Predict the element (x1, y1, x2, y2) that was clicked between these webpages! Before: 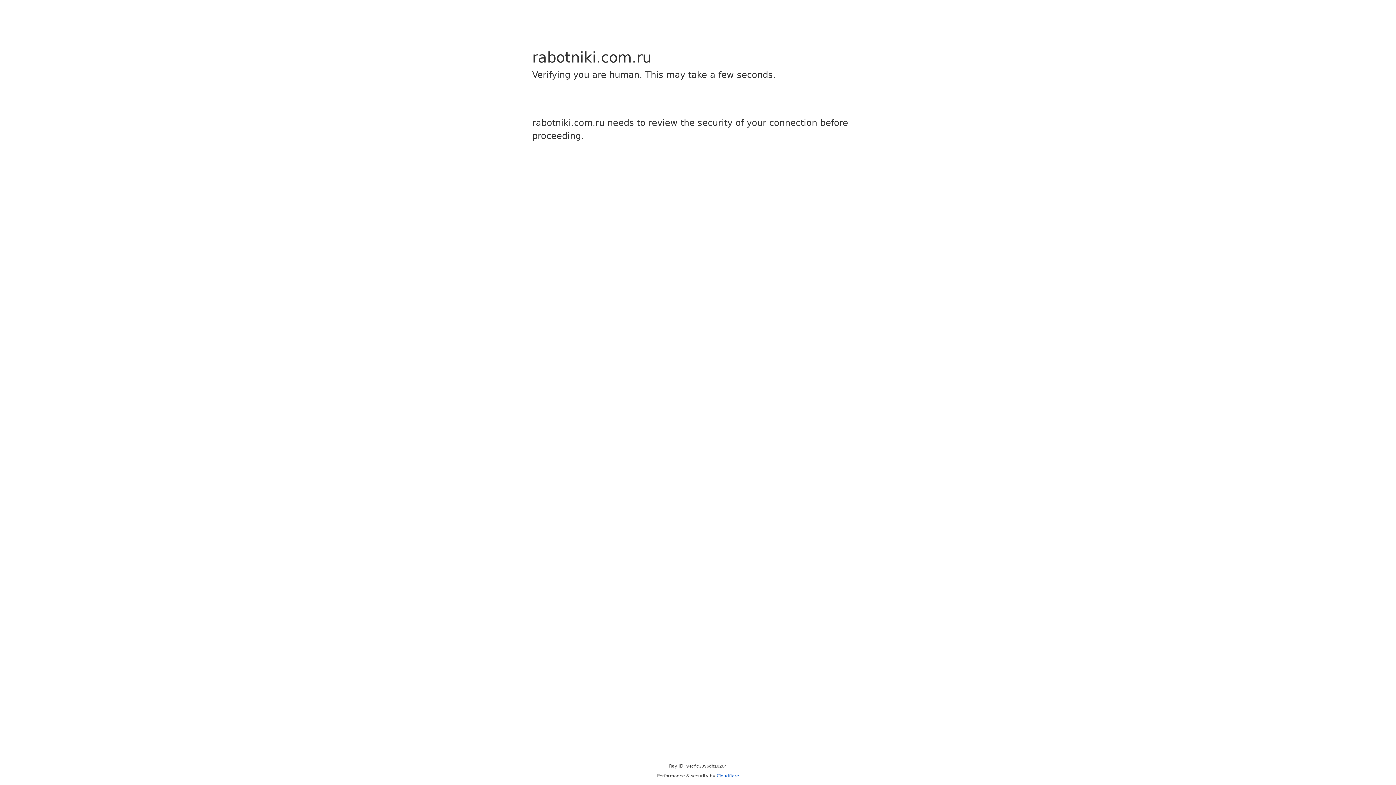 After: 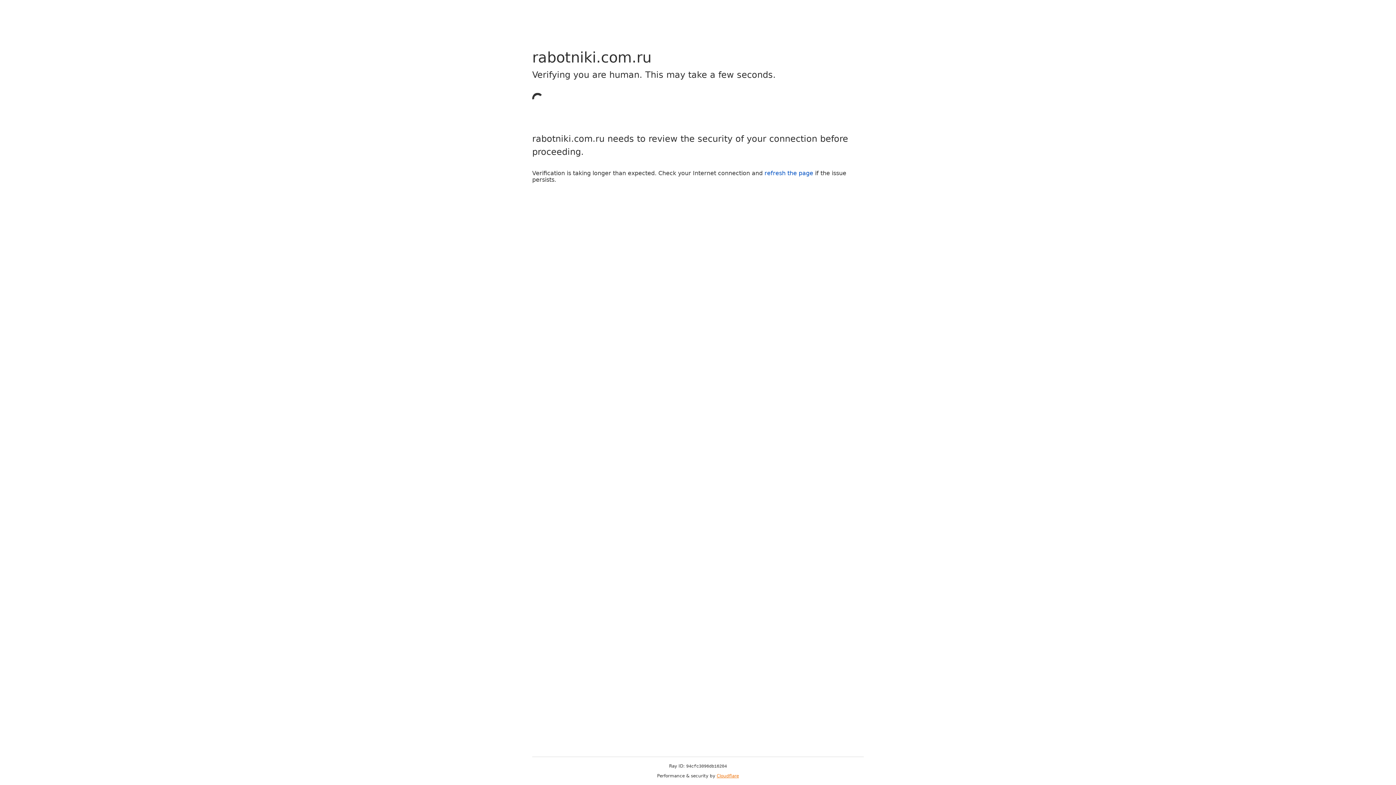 Action: label: Cloudflare bbox: (716, 773, 739, 778)